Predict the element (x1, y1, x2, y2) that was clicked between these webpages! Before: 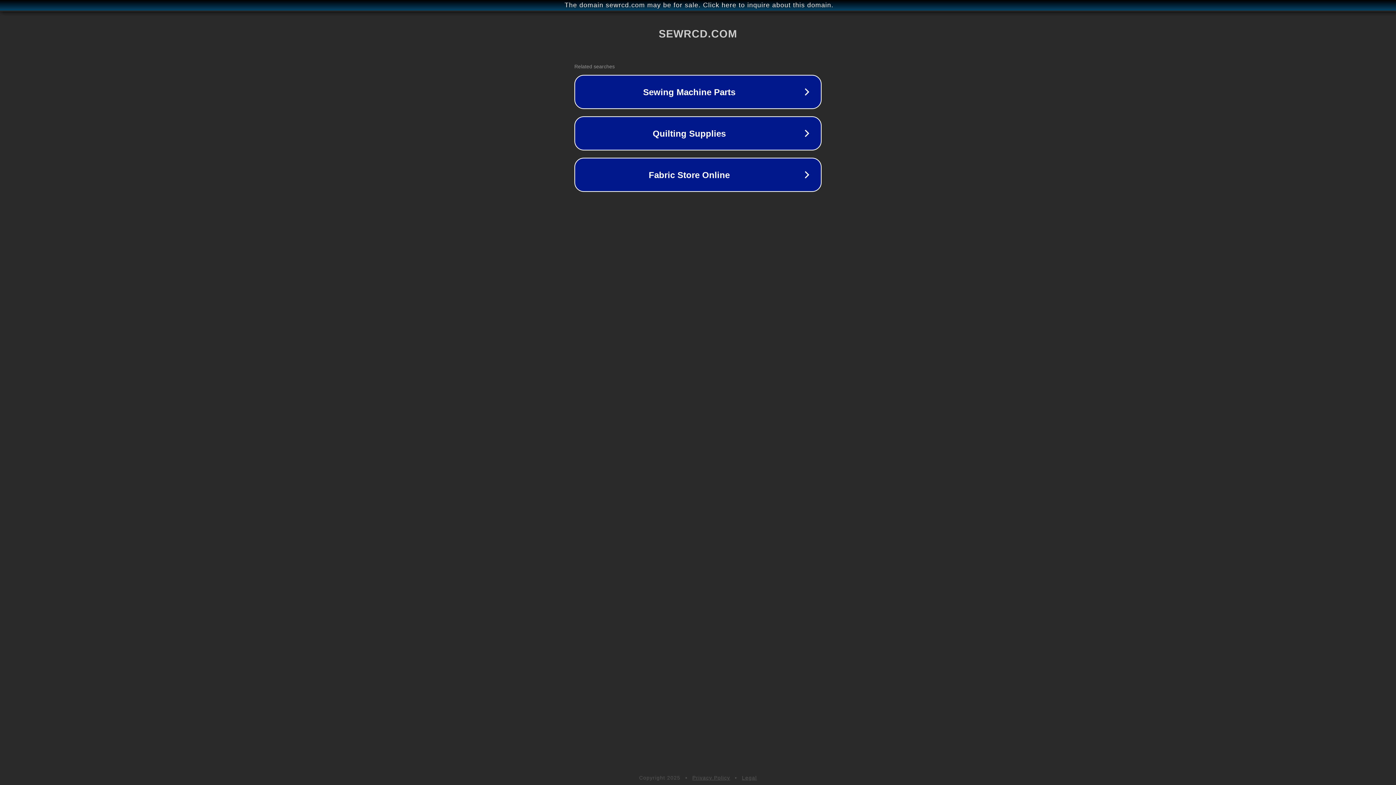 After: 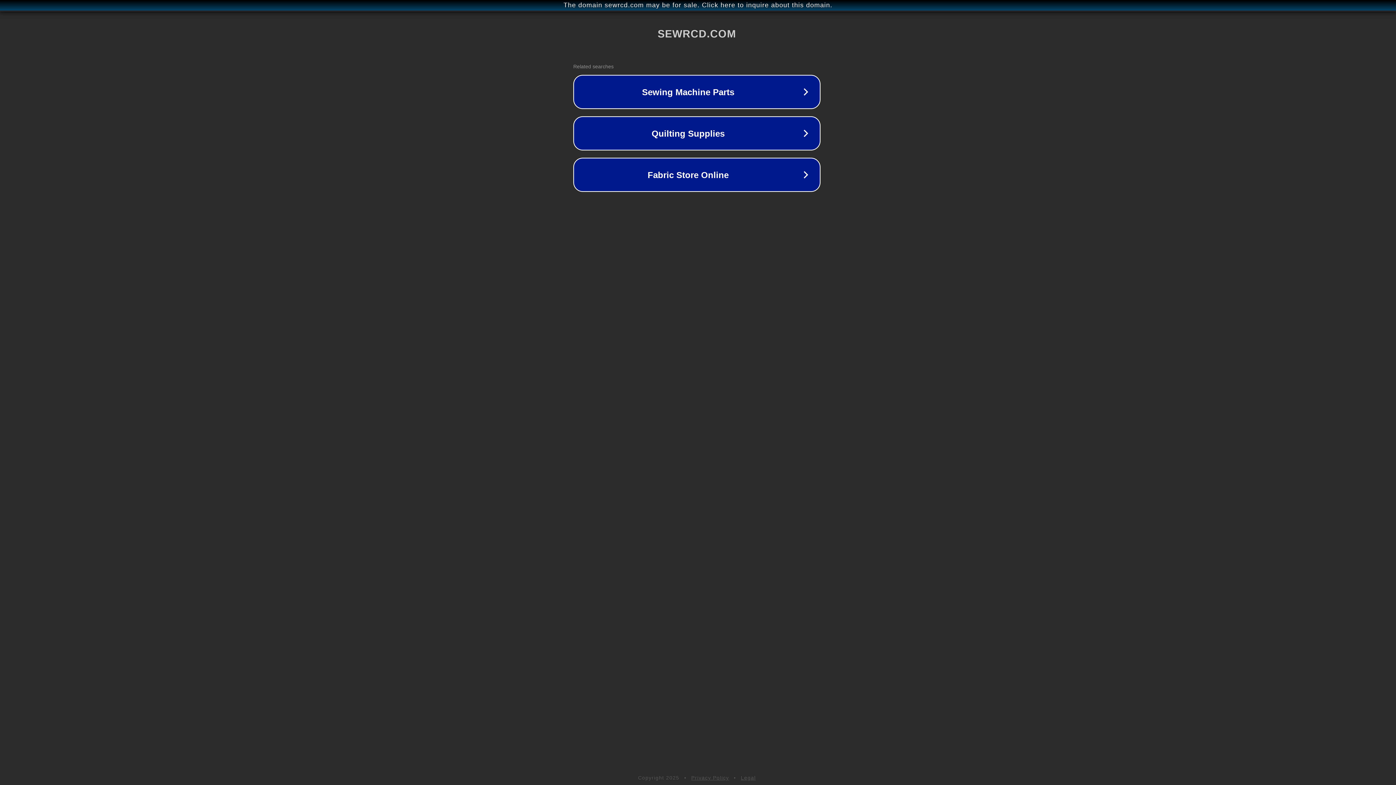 Action: bbox: (1, 1, 1397, 9) label: The domain sewrcd.com may be for sale. Click here to inquire about this domain.